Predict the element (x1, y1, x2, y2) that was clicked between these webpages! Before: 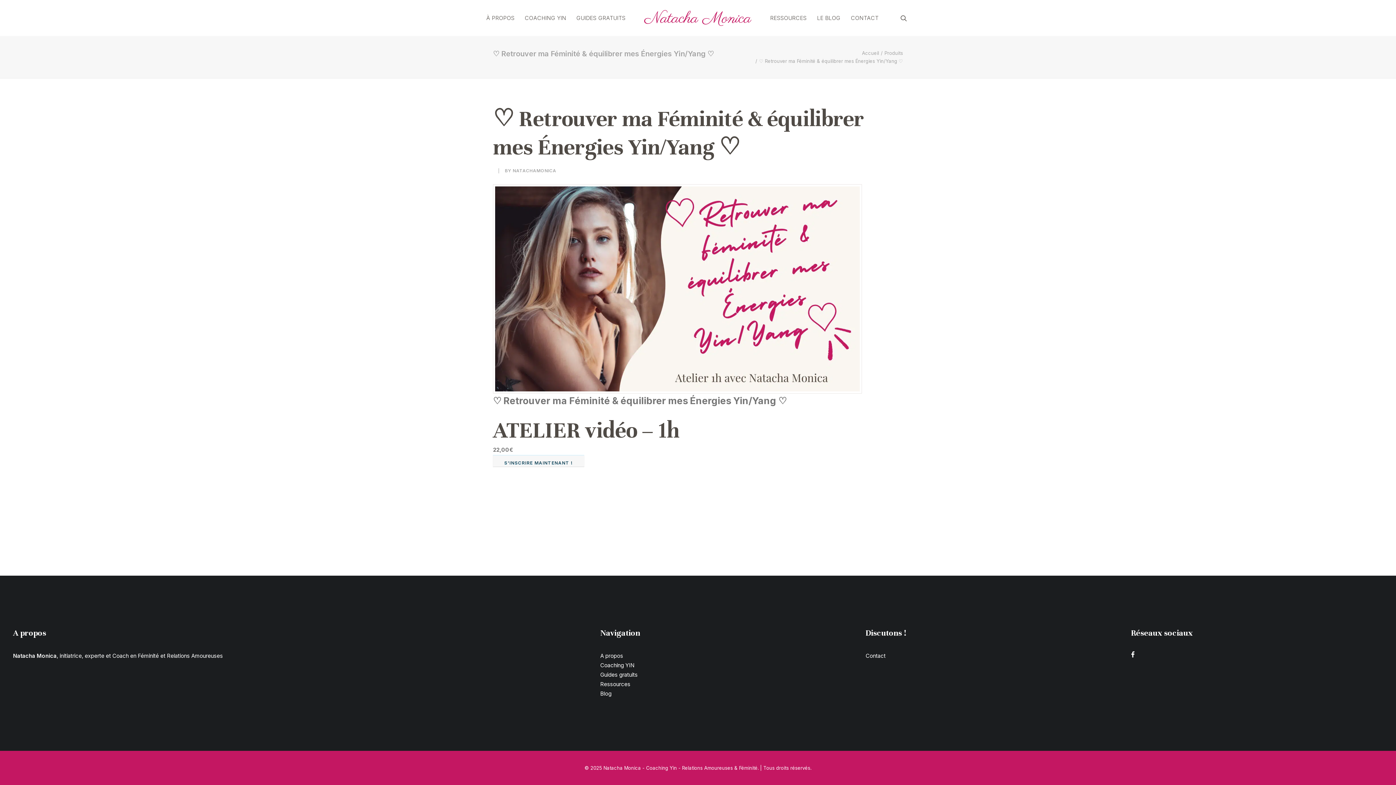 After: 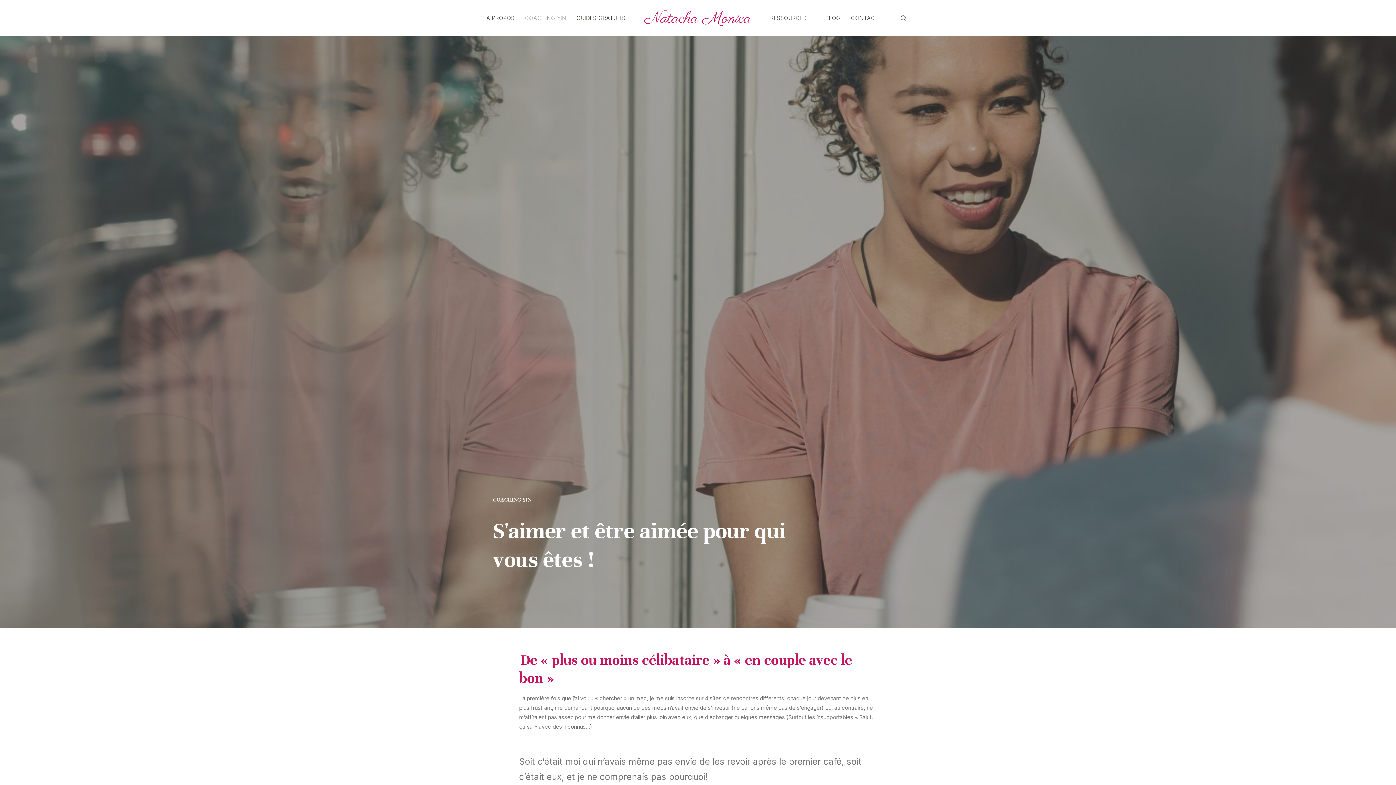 Action: label: Coaching YIN bbox: (600, 662, 634, 669)